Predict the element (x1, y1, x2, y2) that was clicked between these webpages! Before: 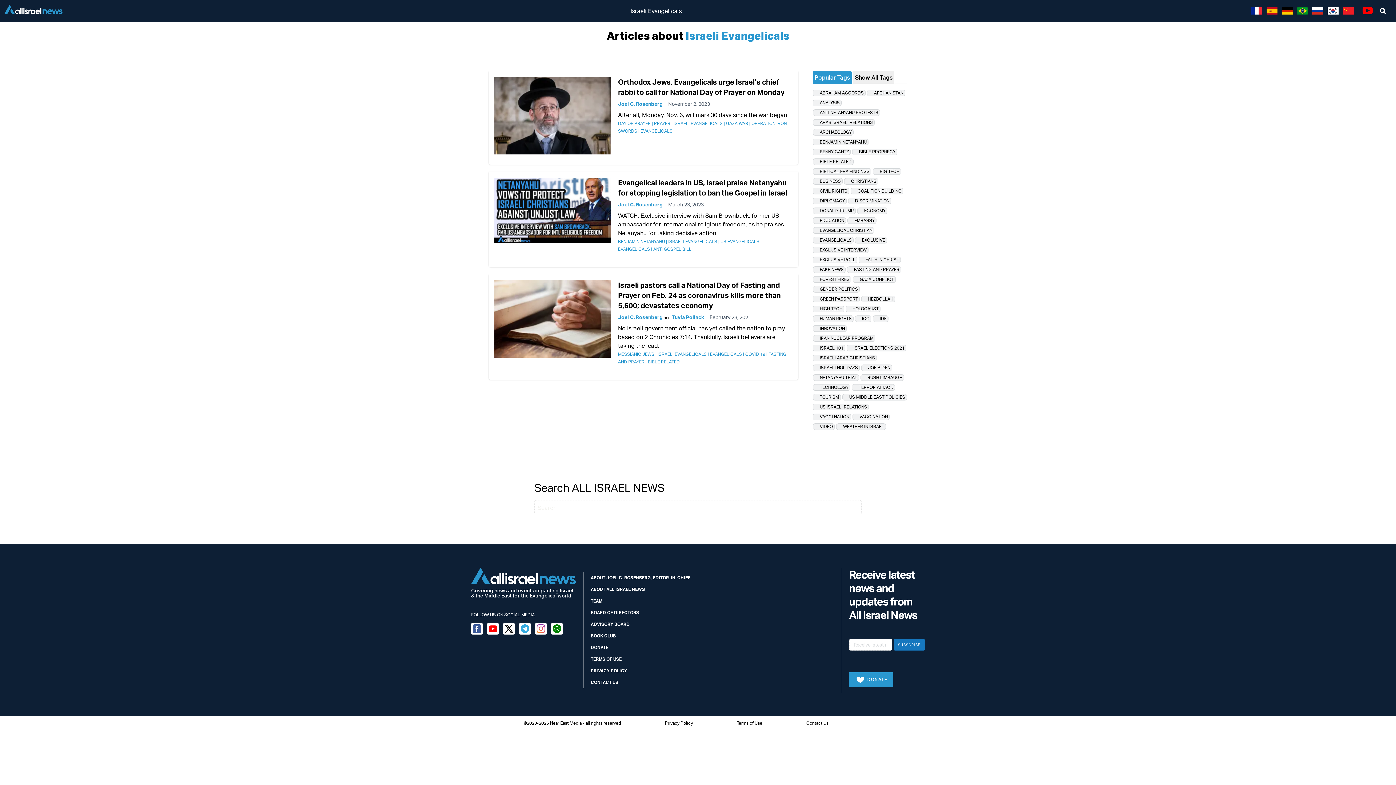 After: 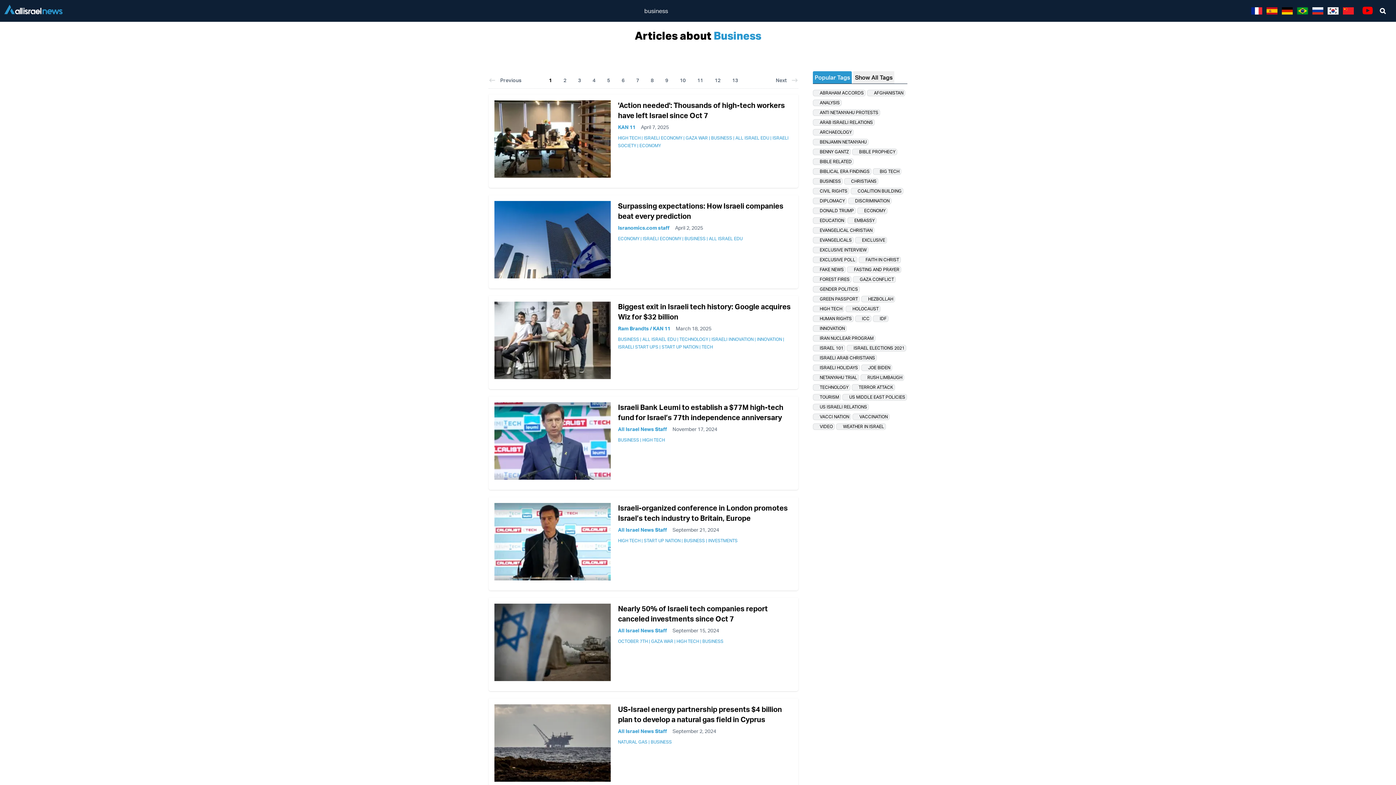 Action: label: BUSINESS bbox: (813, 178, 842, 184)